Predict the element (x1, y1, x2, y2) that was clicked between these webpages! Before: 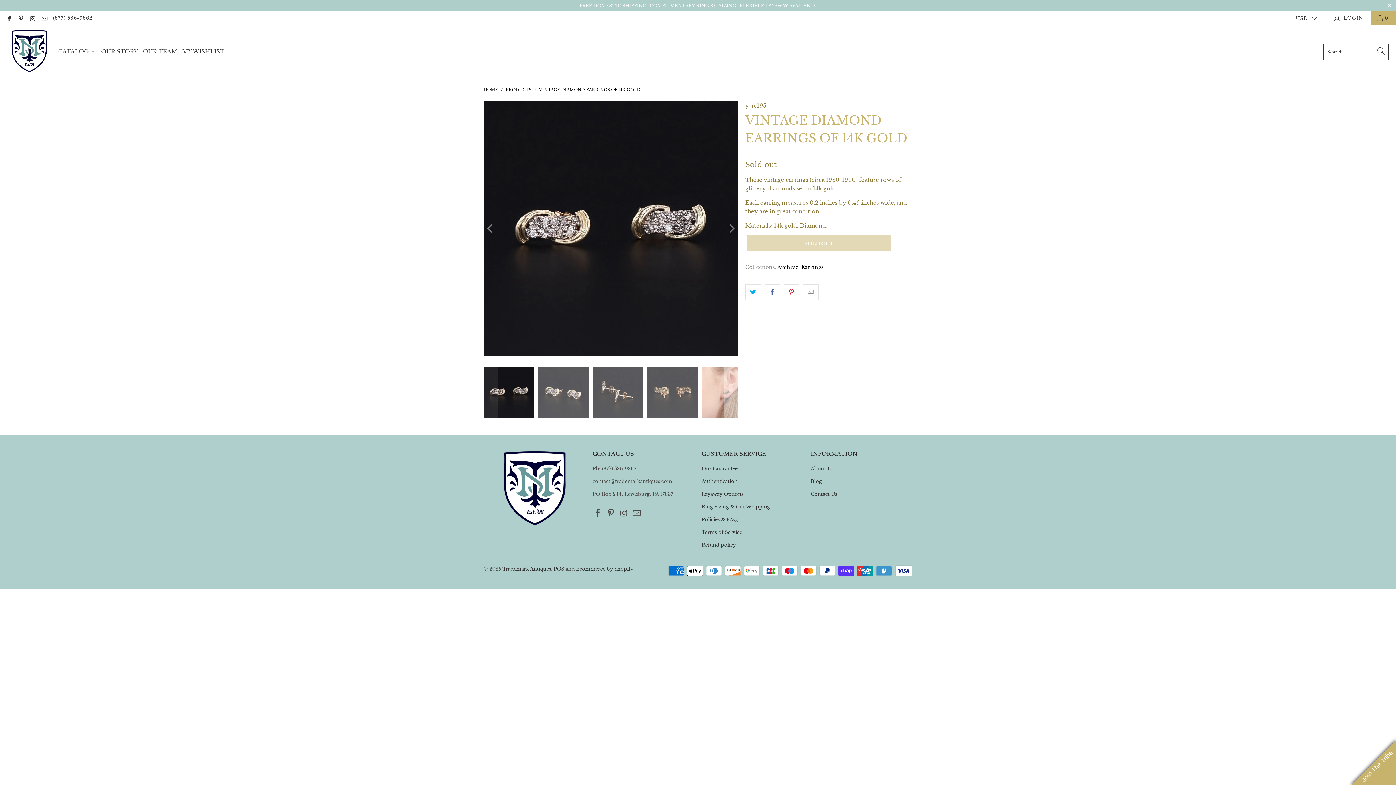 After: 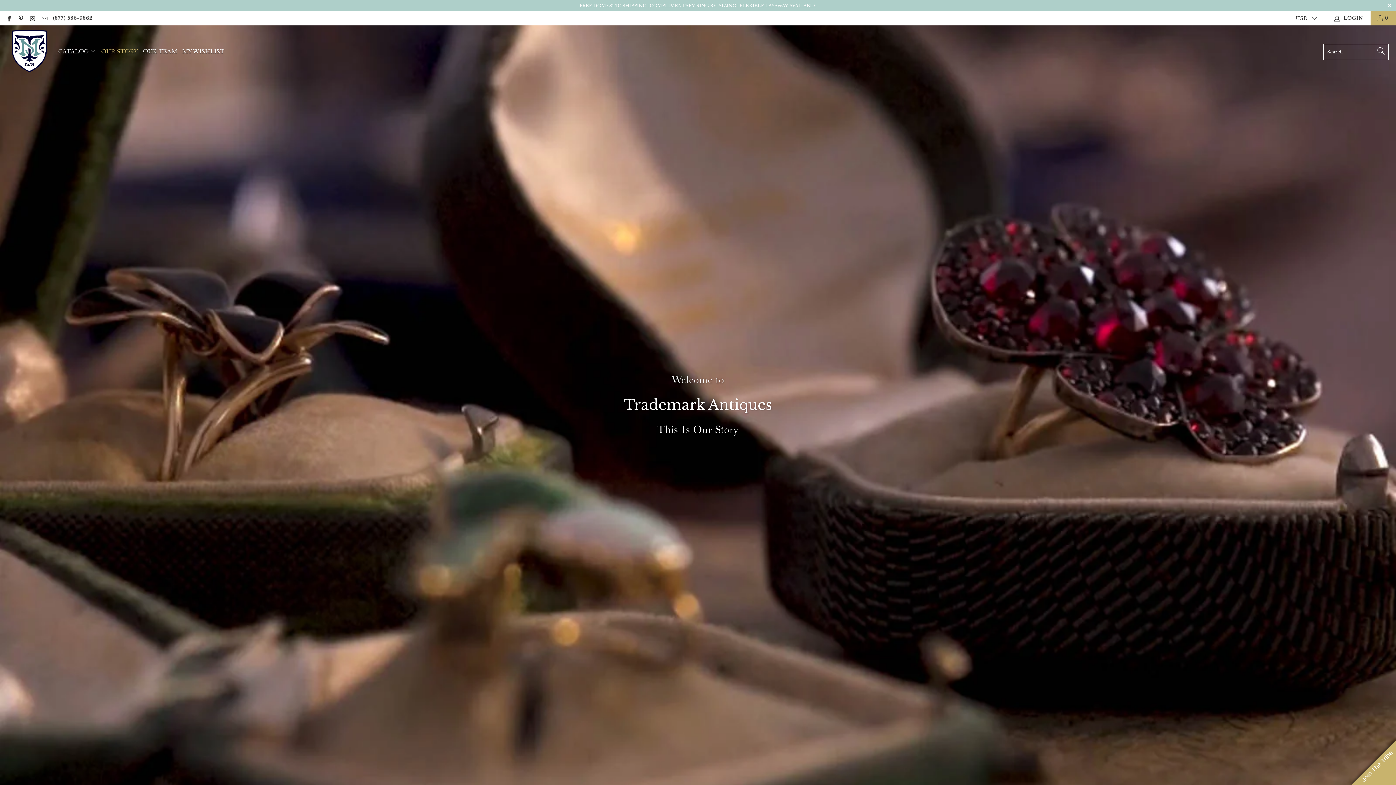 Action: bbox: (101, 42, 137, 60) label: OUR STORY